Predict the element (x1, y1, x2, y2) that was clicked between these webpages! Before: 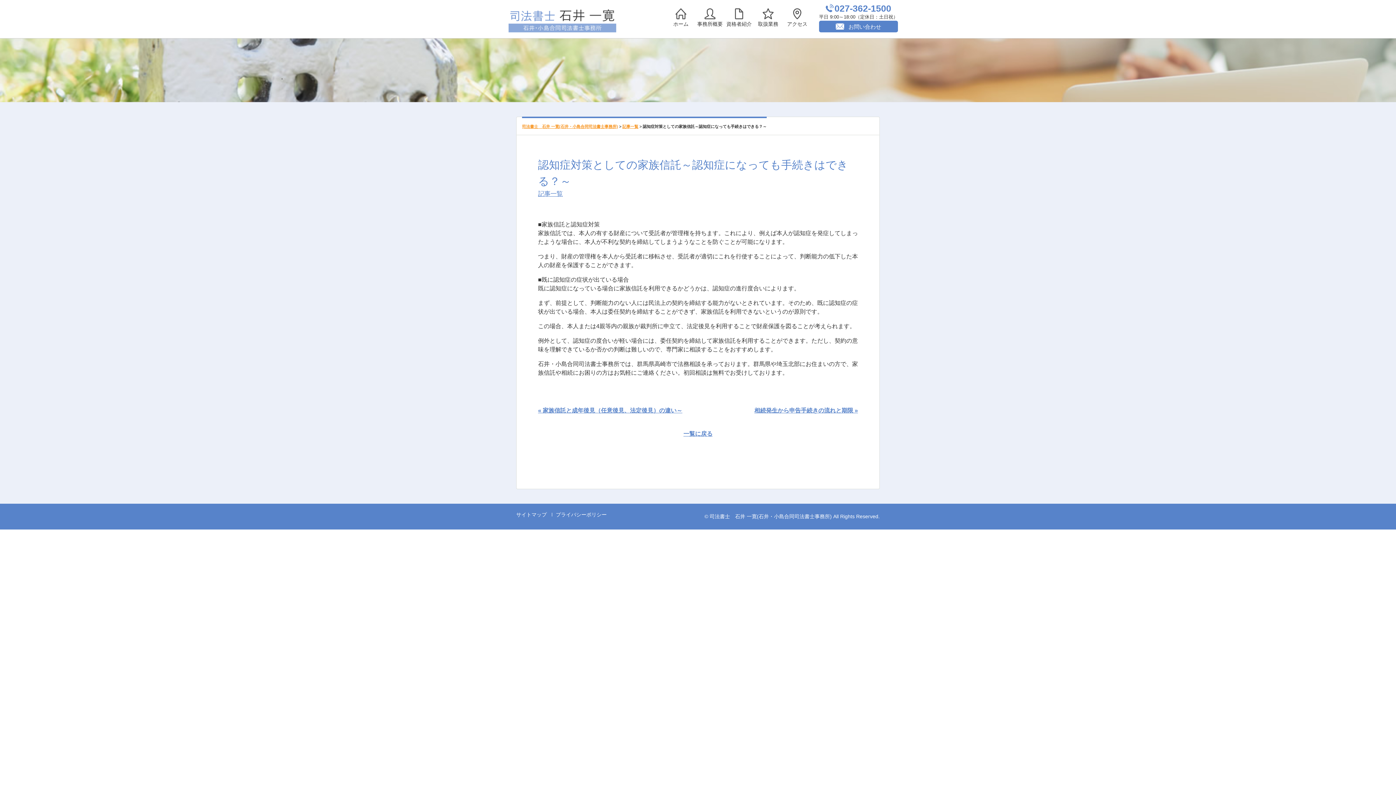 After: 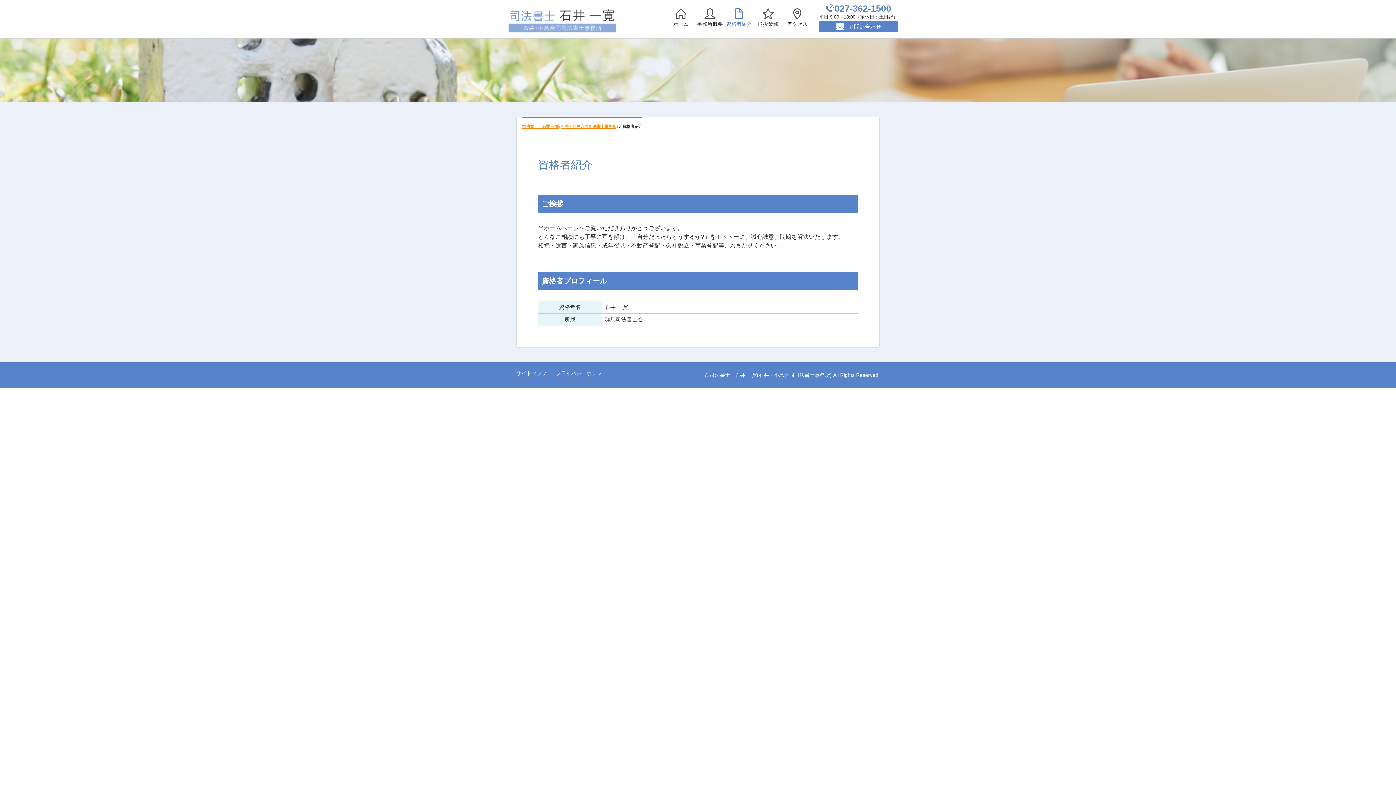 Action: bbox: (724, 8, 753, 26) label: 資格者紹介